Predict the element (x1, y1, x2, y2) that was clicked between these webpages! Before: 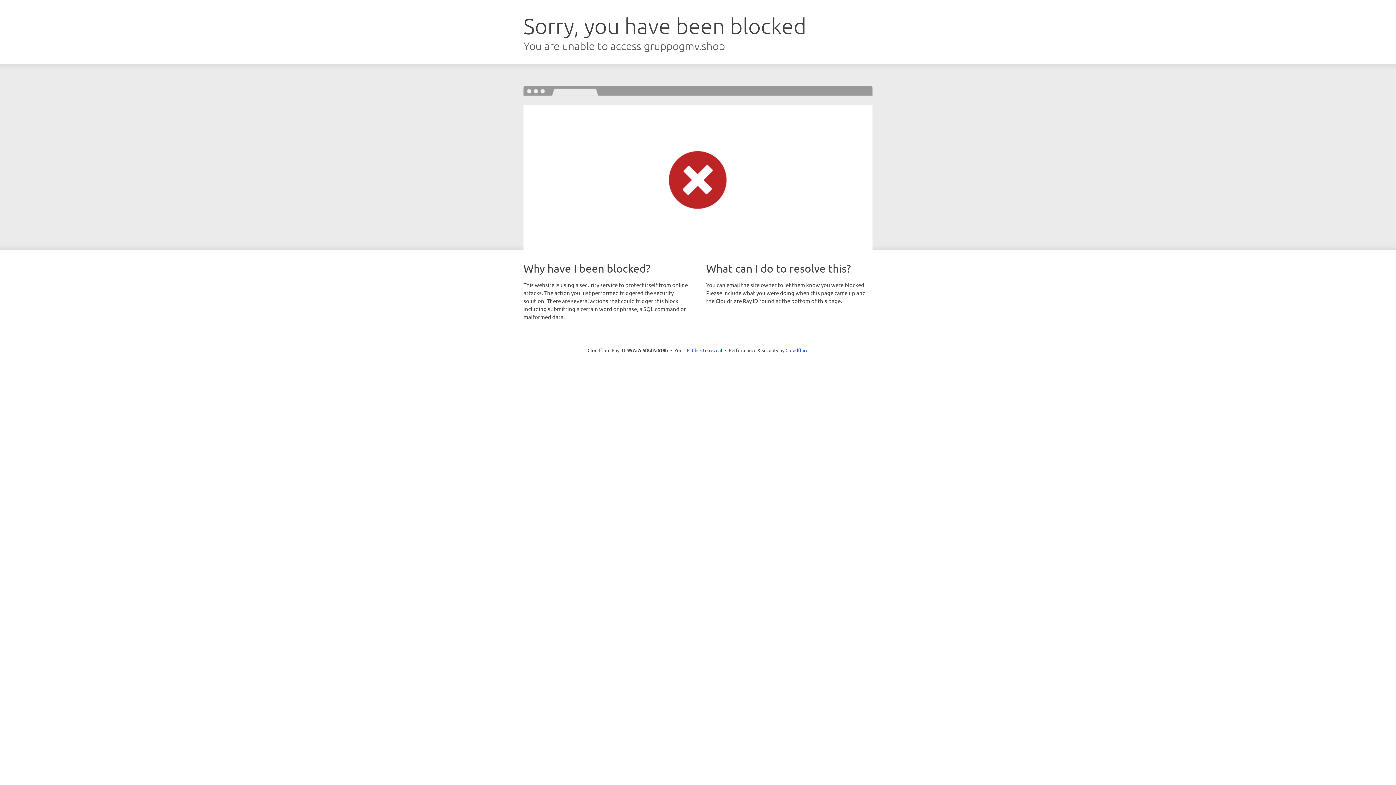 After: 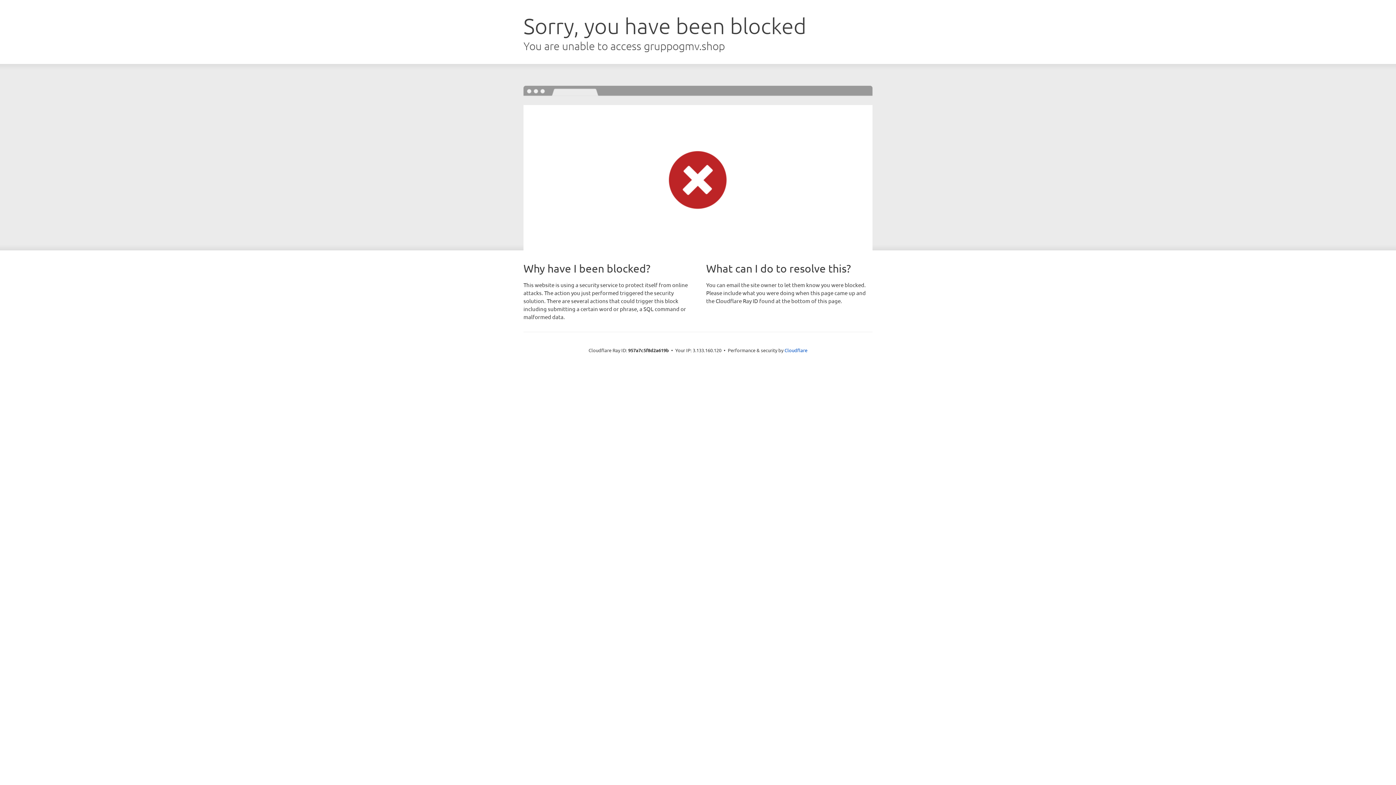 Action: bbox: (692, 346, 722, 353) label: Click to reveal